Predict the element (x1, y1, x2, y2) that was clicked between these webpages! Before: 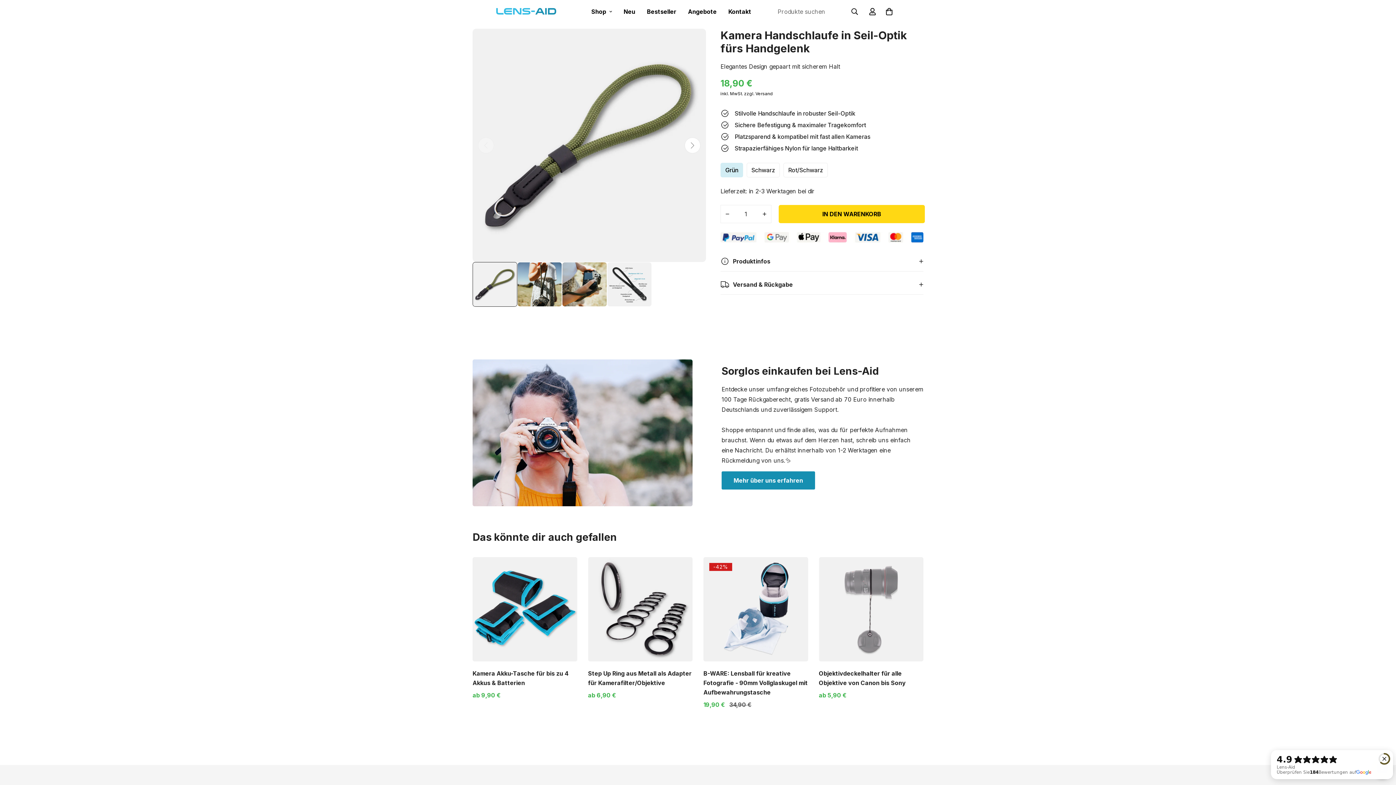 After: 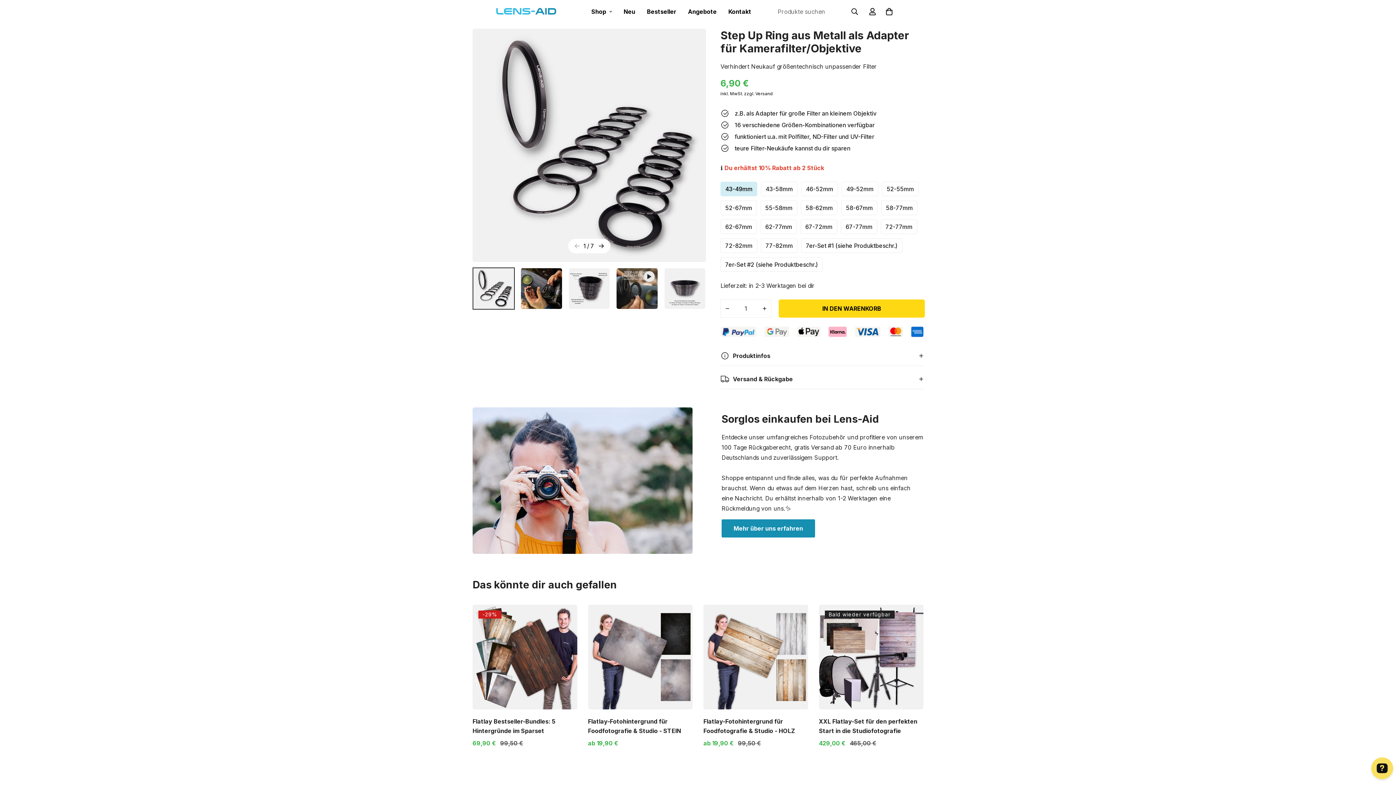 Action: bbox: (595, 641, 685, 660) label: Variante auswählen